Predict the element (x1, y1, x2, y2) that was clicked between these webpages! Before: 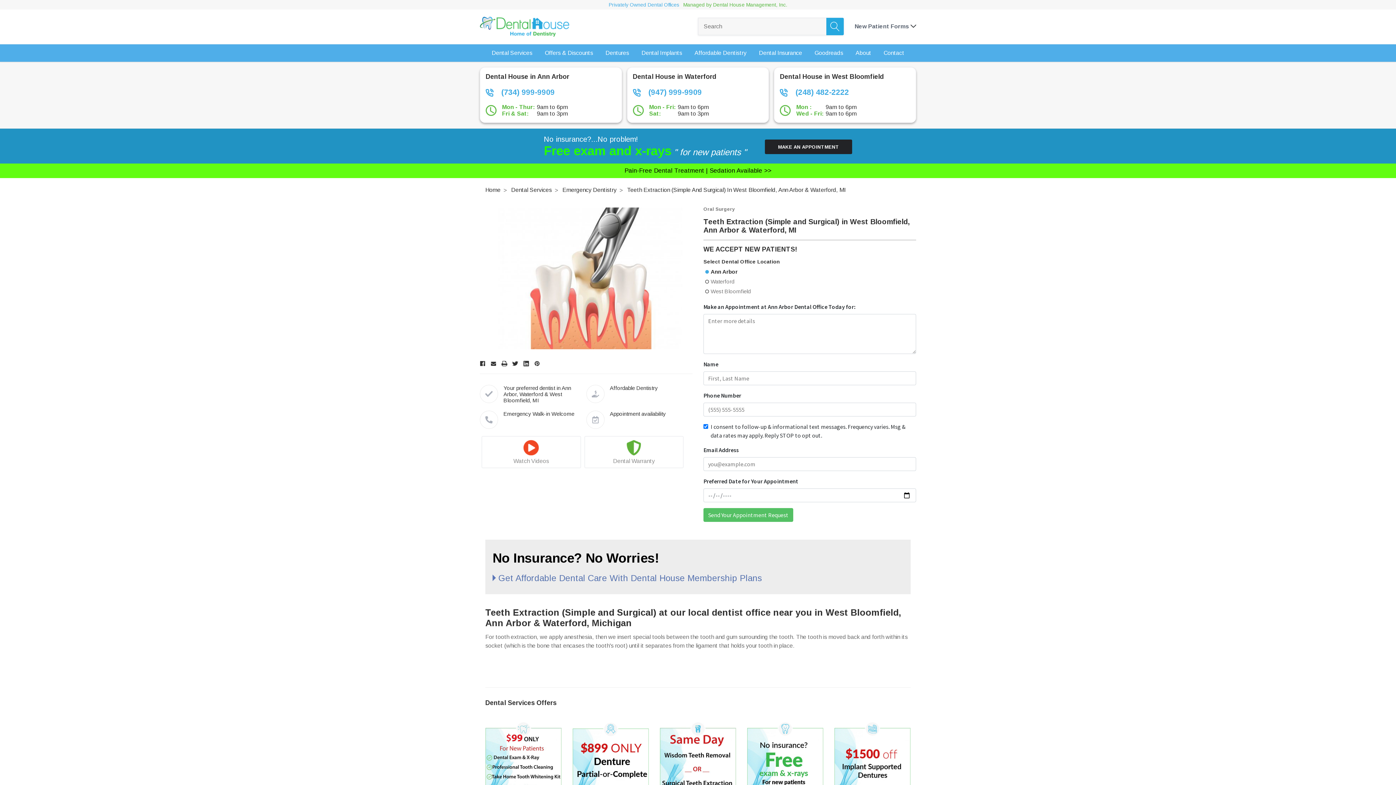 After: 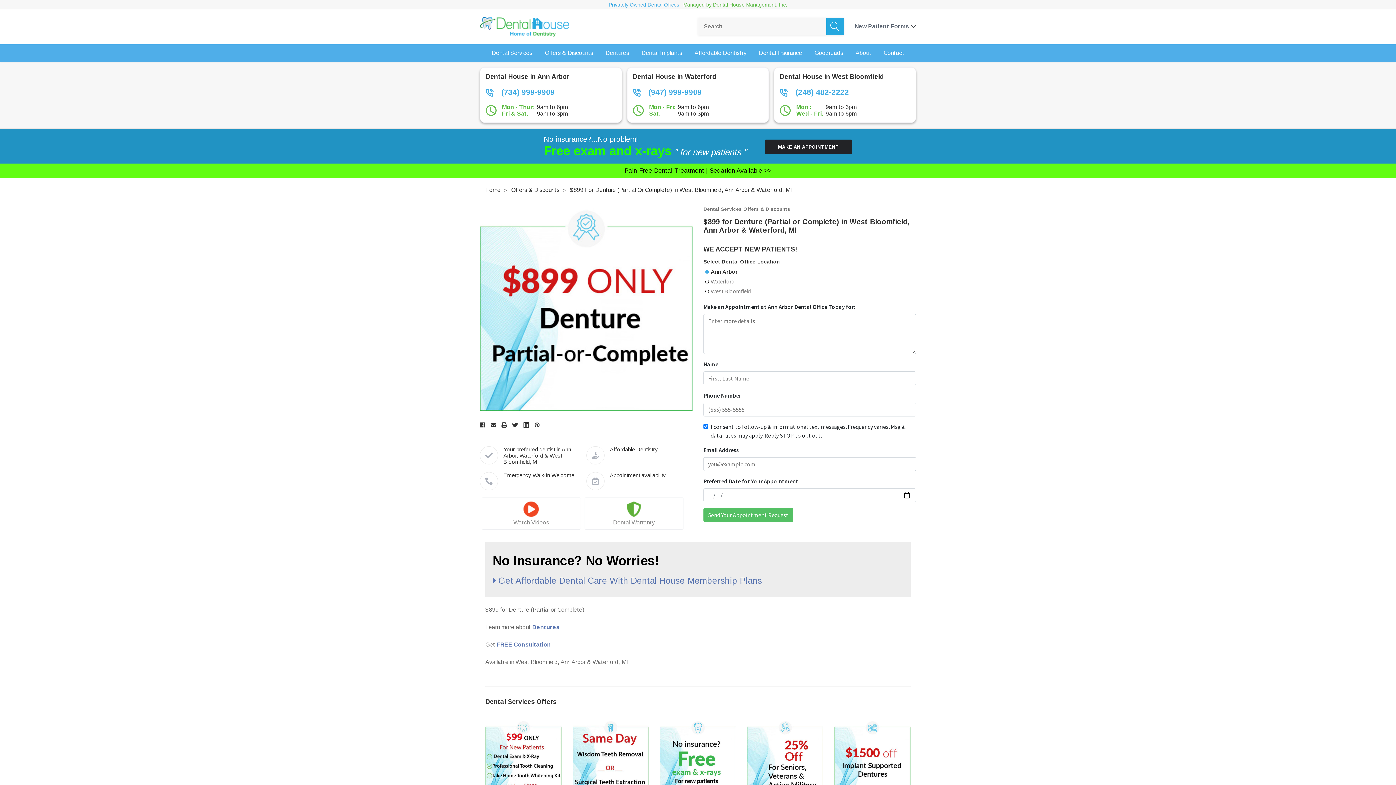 Action: bbox: (834, 720, 910, 796)